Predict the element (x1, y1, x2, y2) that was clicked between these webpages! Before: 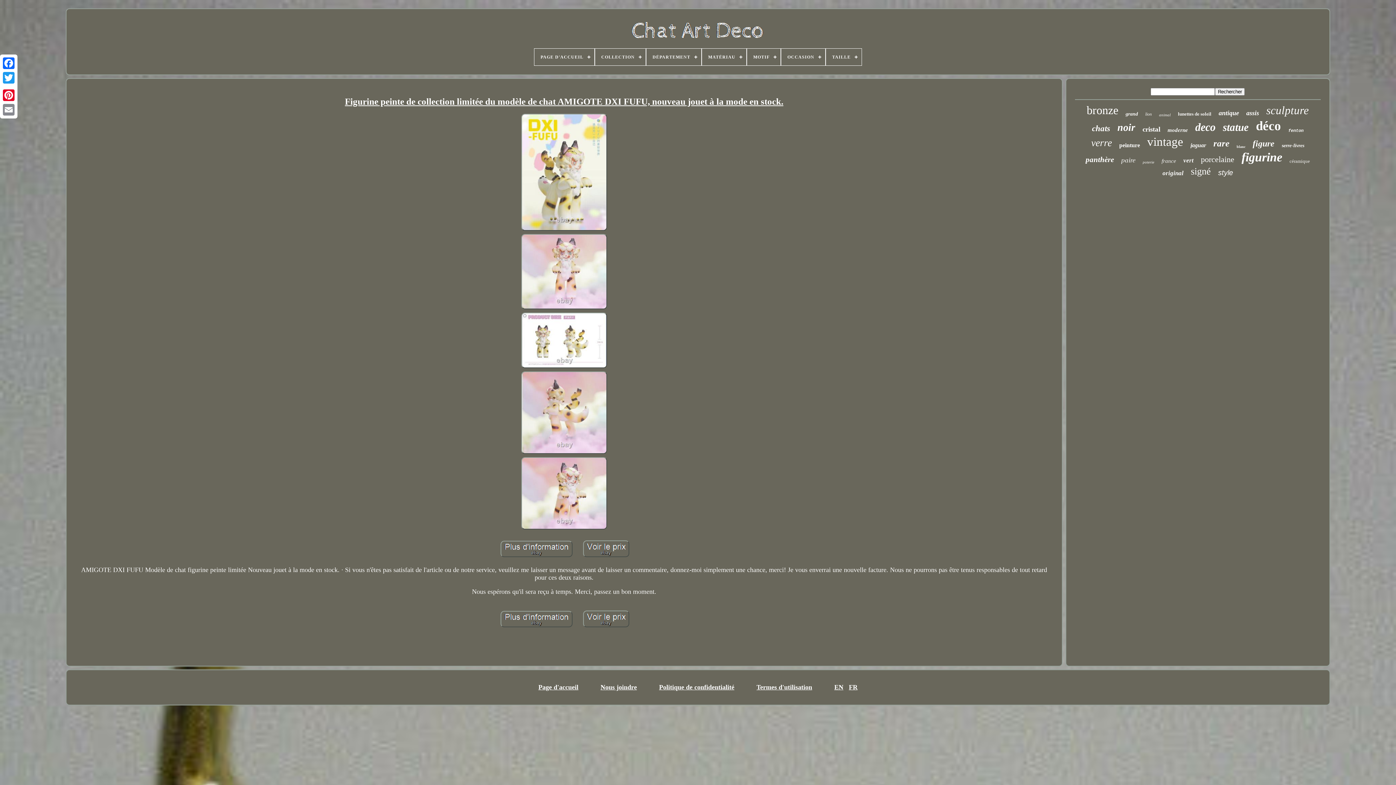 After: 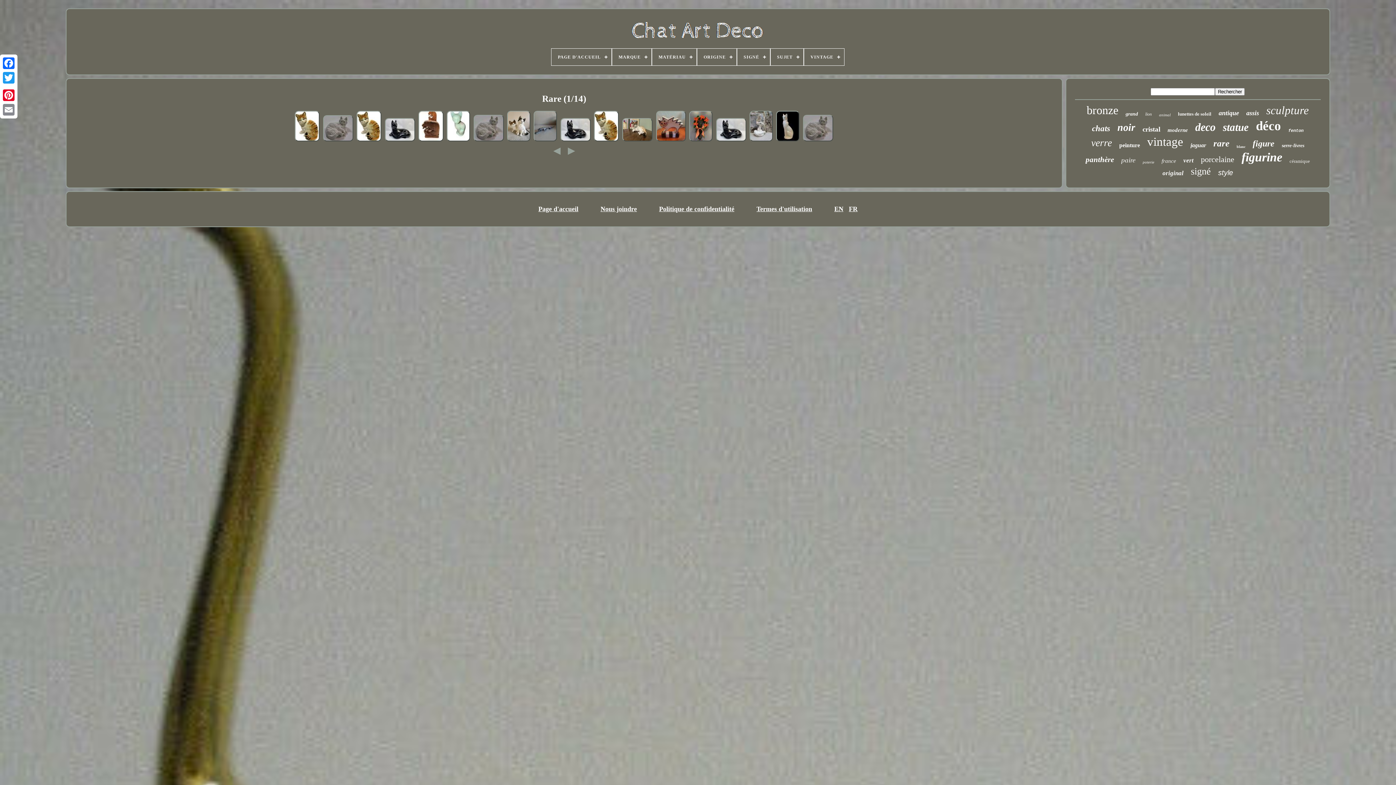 Action: label: rare bbox: (1213, 138, 1229, 148)